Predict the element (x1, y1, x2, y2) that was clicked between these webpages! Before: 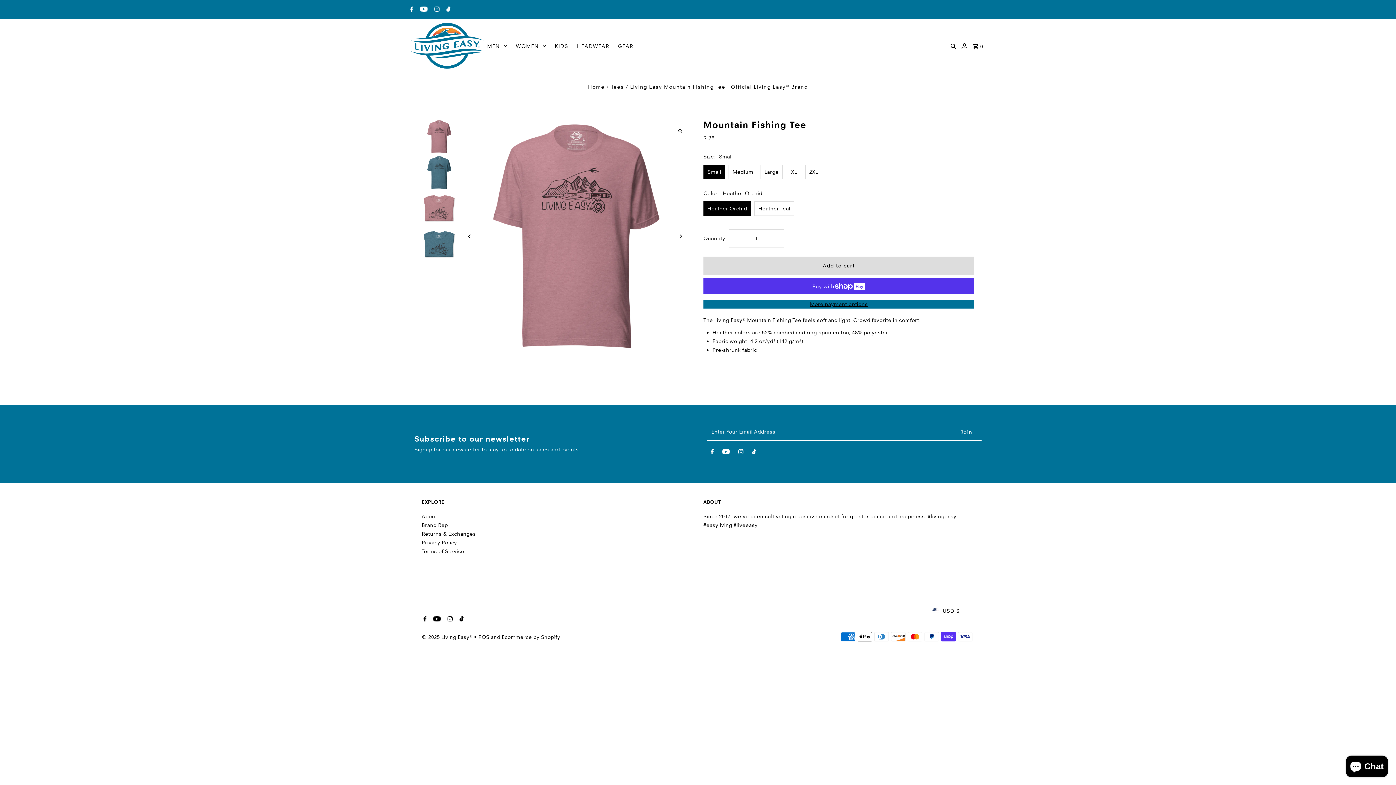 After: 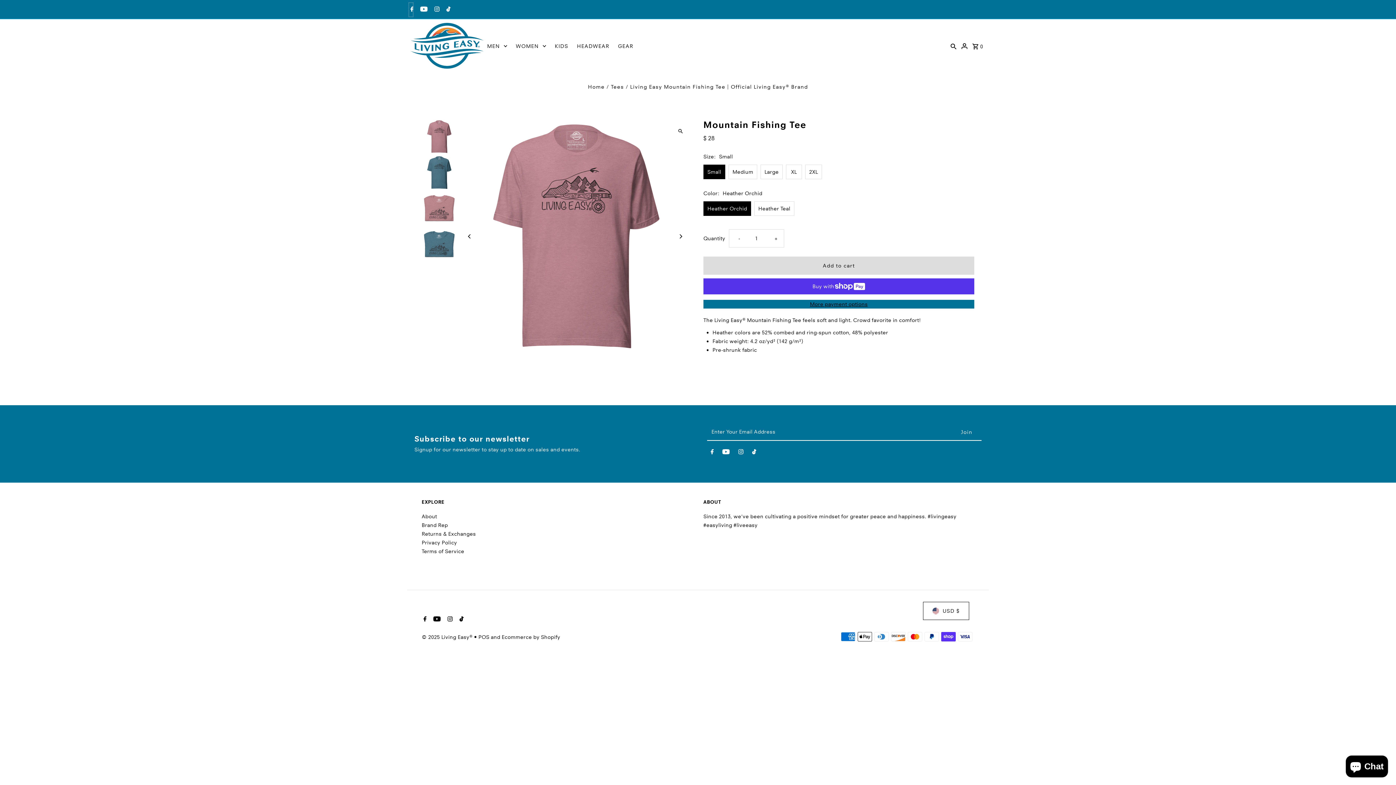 Action: label: Facebook bbox: (408, 2, 413, 16)